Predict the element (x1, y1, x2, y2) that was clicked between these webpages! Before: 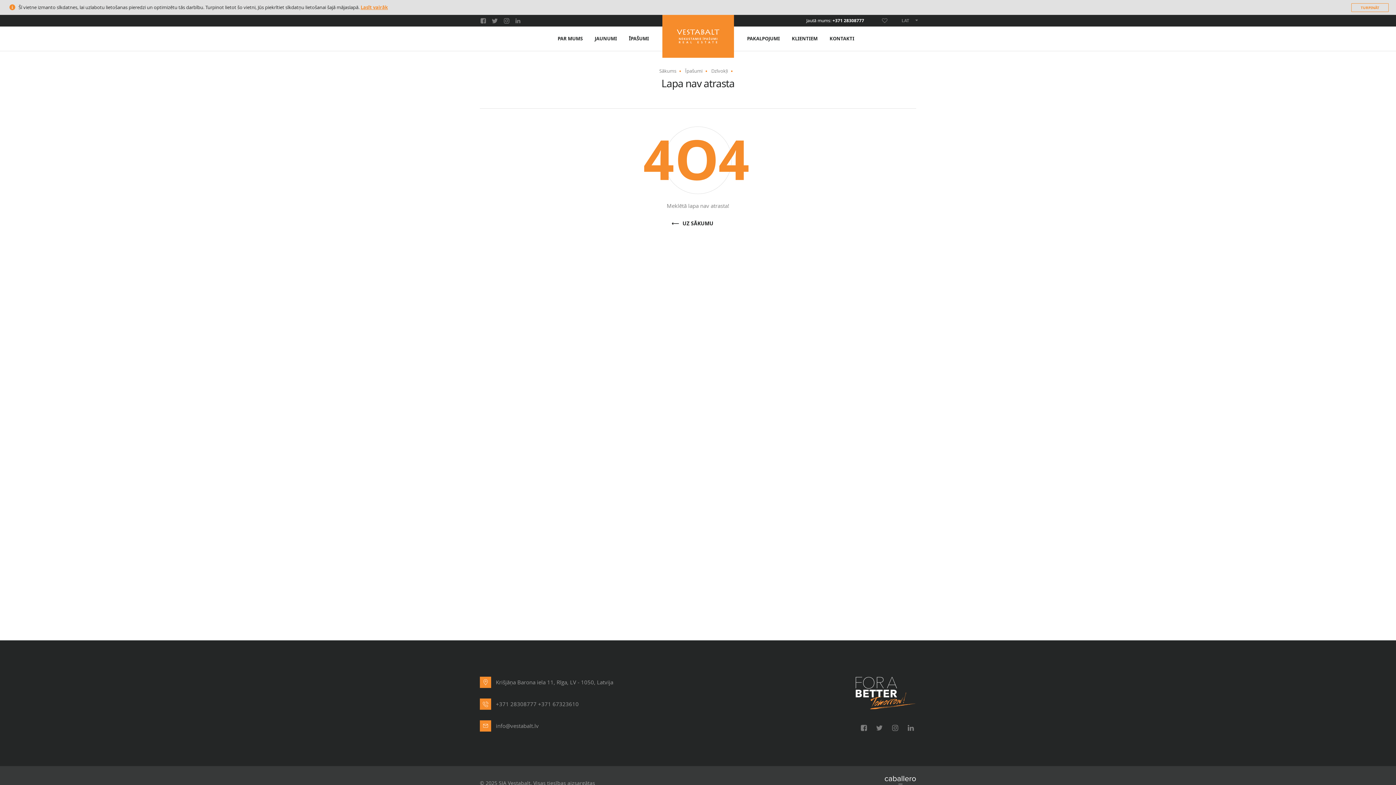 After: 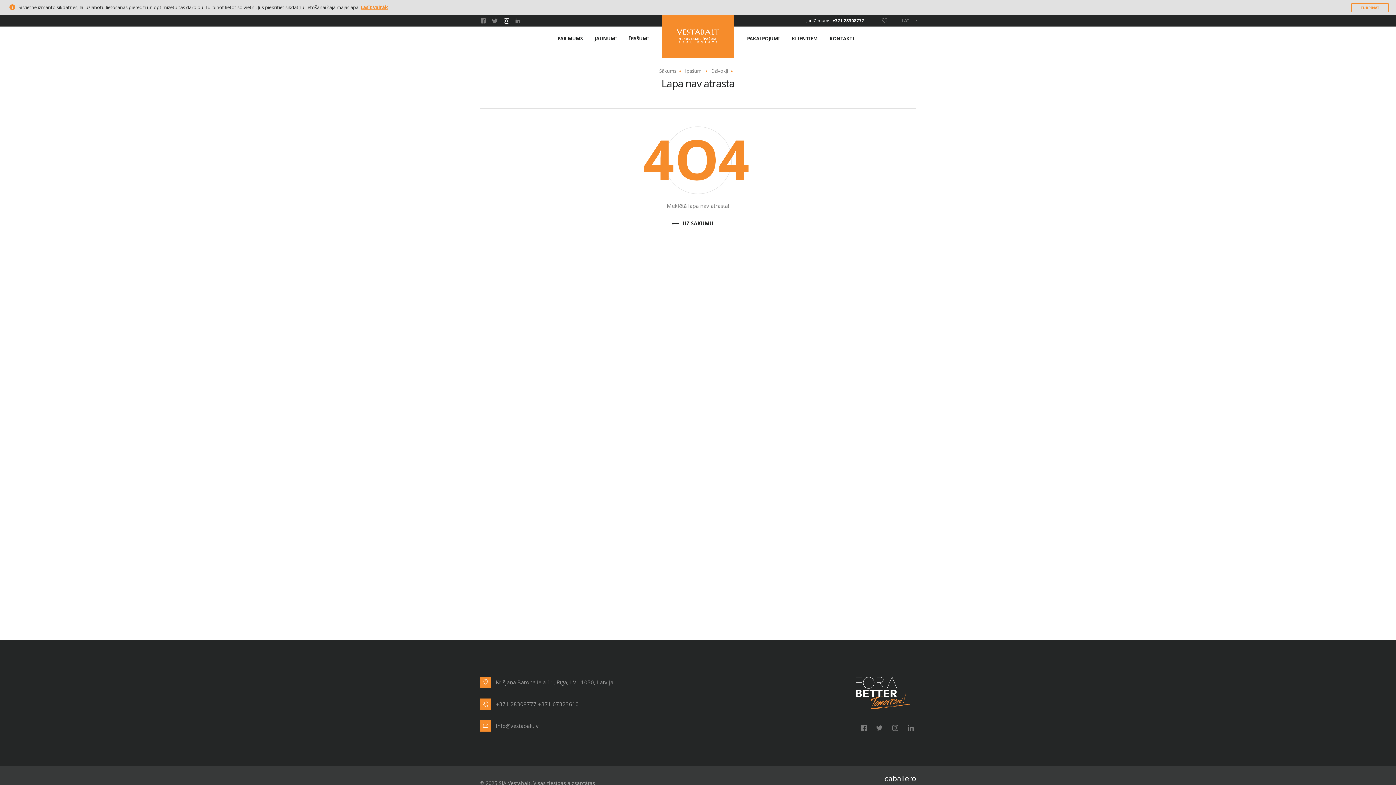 Action: bbox: (500, 14, 512, 26)